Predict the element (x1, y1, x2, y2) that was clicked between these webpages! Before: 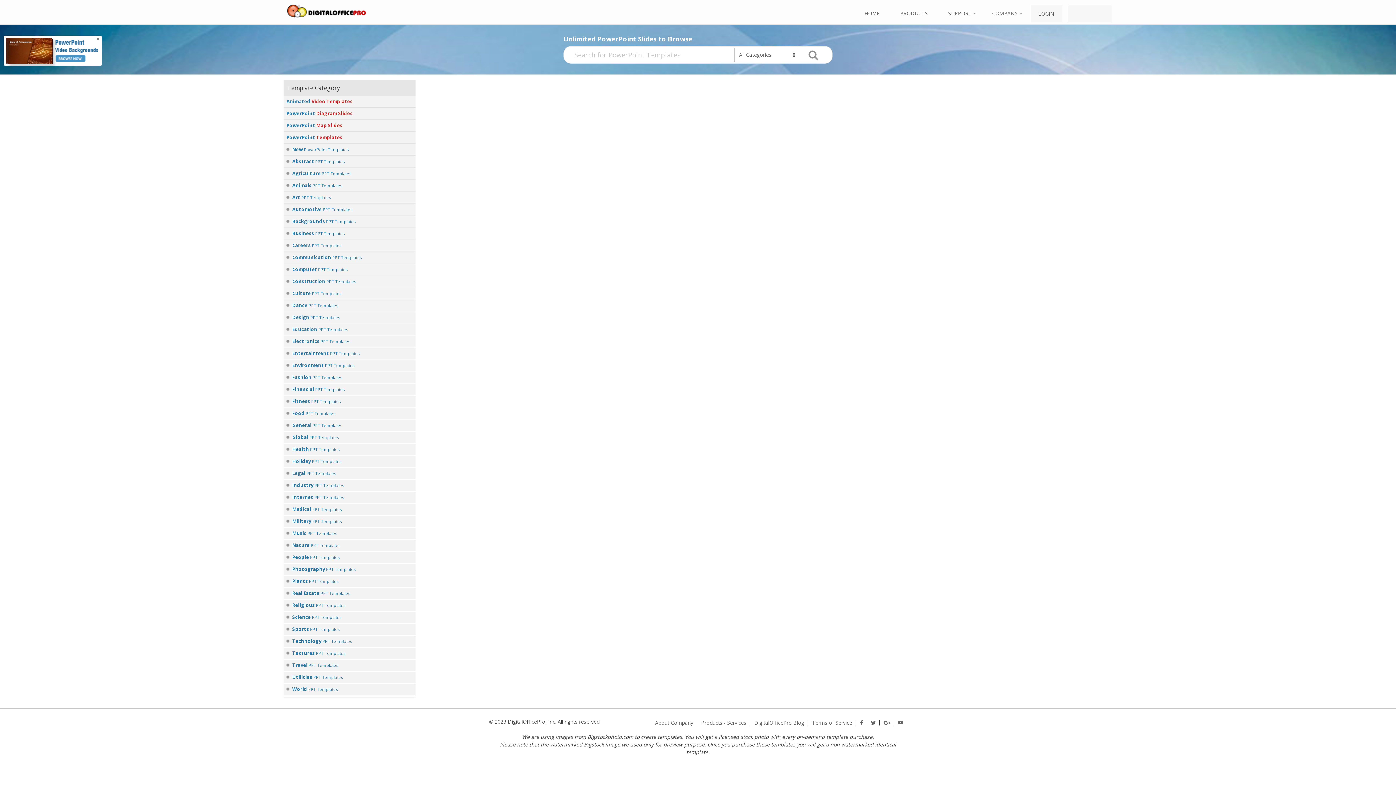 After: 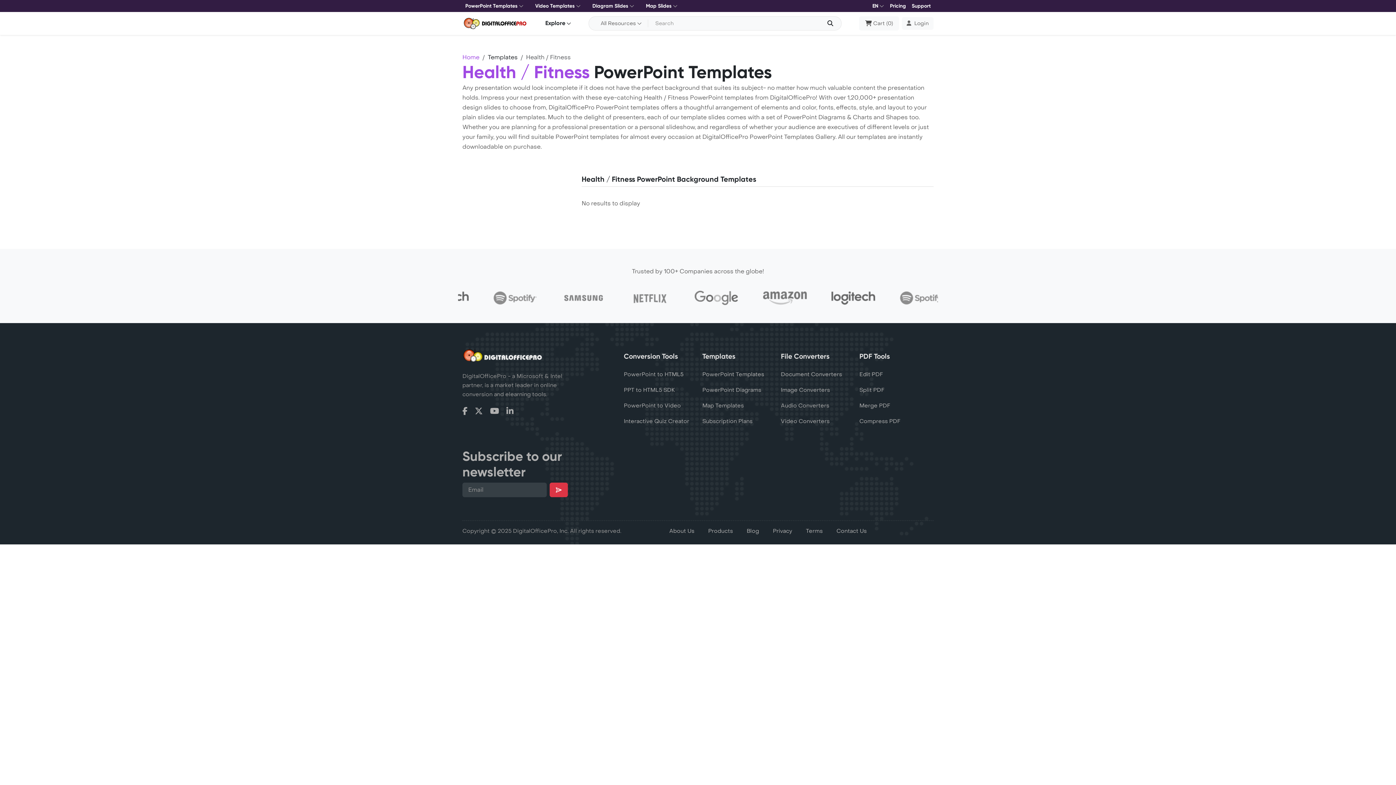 Action: bbox: (292, 446, 339, 452) label: Health PPT Templates